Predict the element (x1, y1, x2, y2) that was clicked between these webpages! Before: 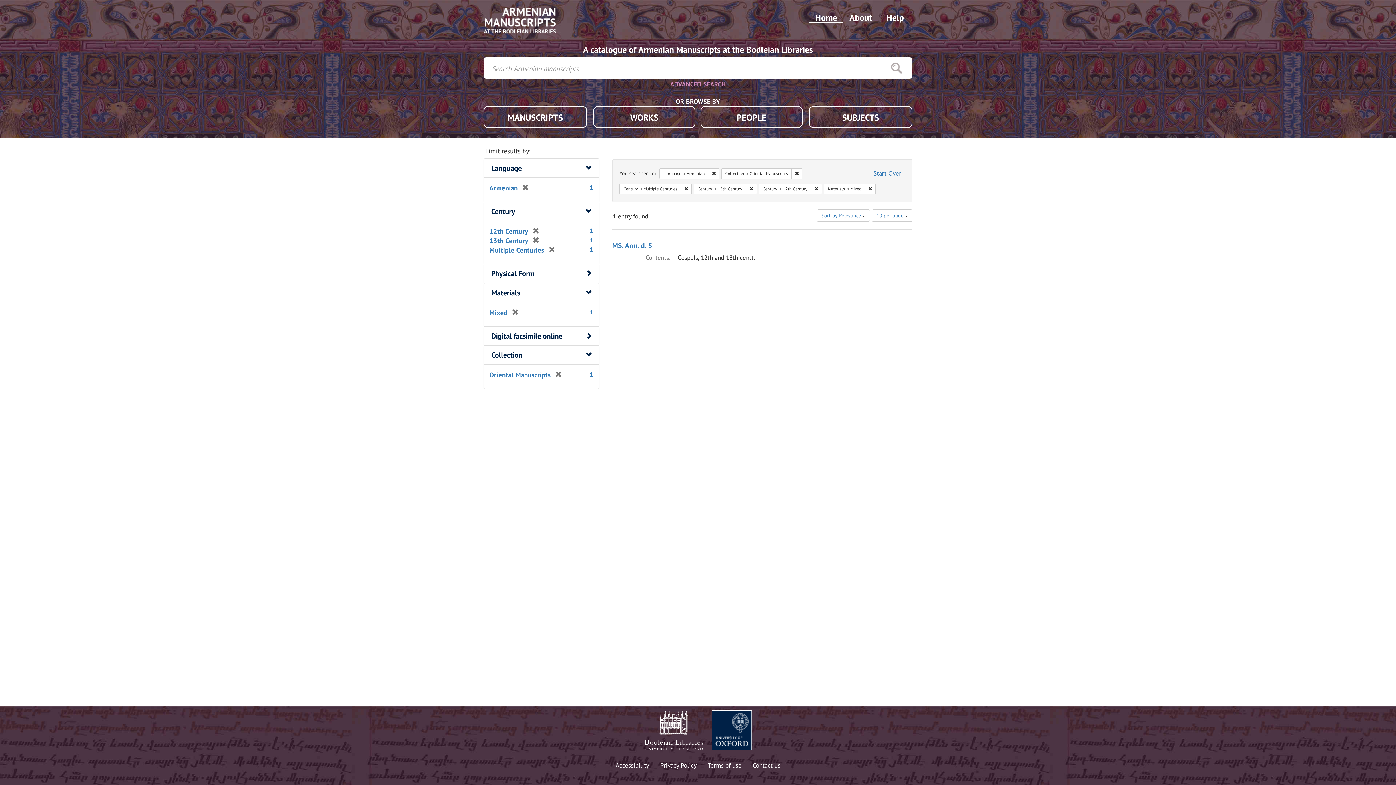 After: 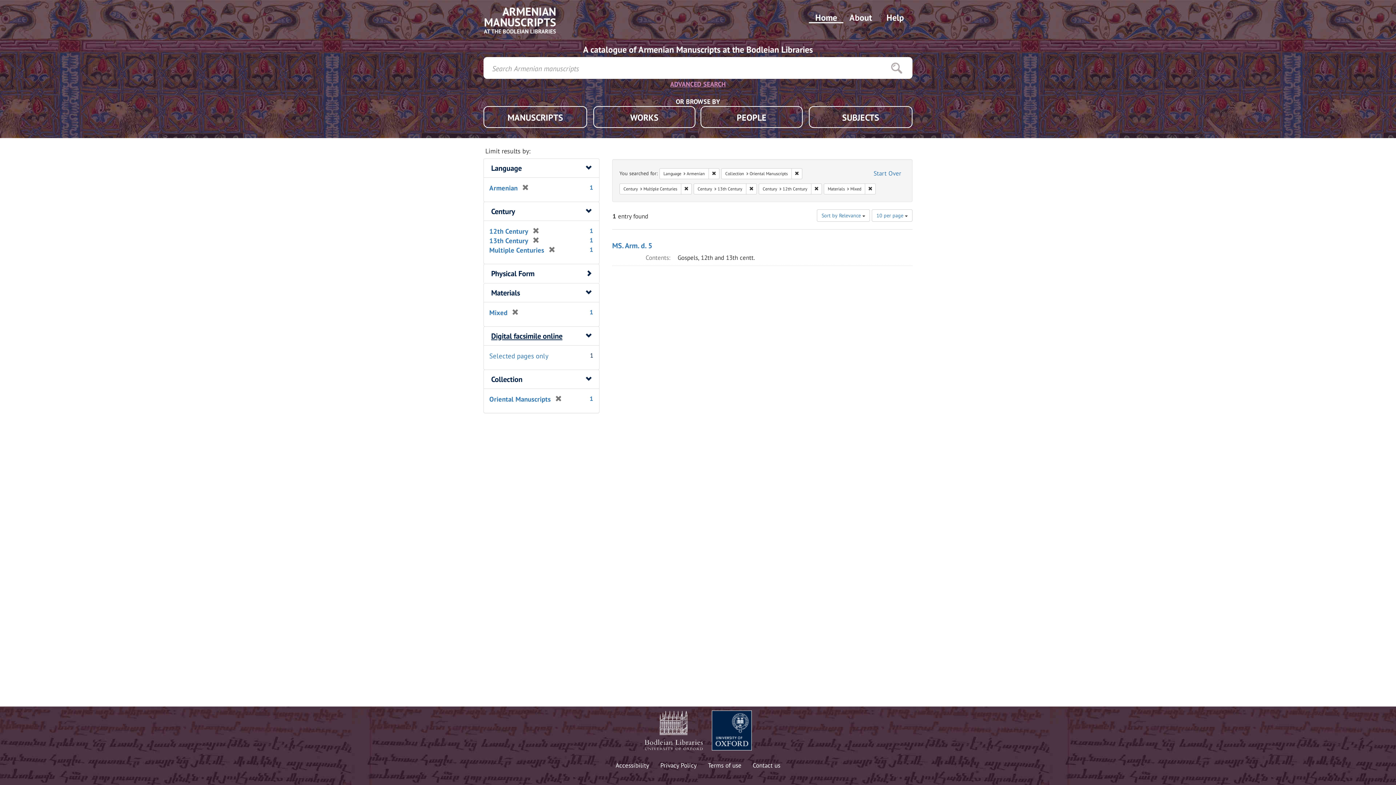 Action: bbox: (491, 331, 562, 341) label: Digital facsimile online